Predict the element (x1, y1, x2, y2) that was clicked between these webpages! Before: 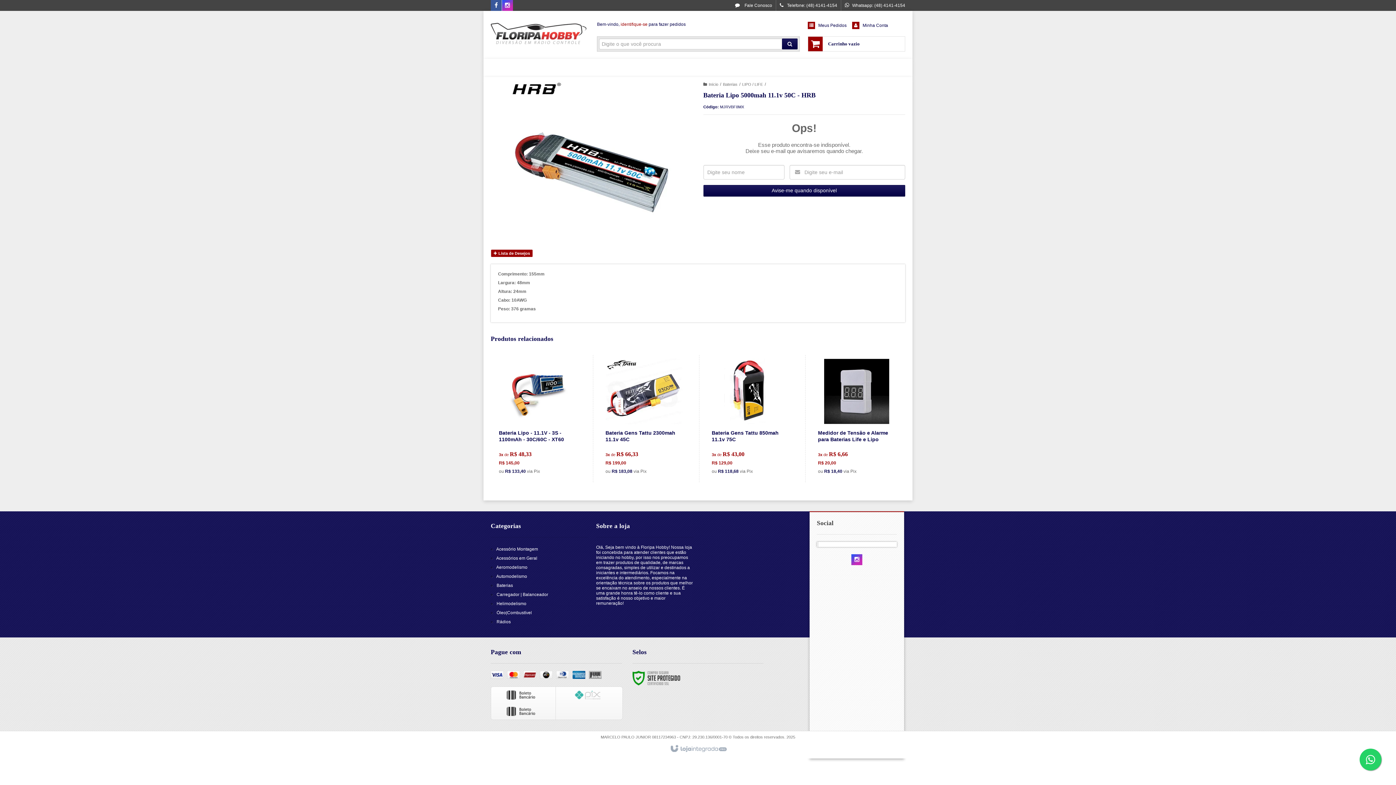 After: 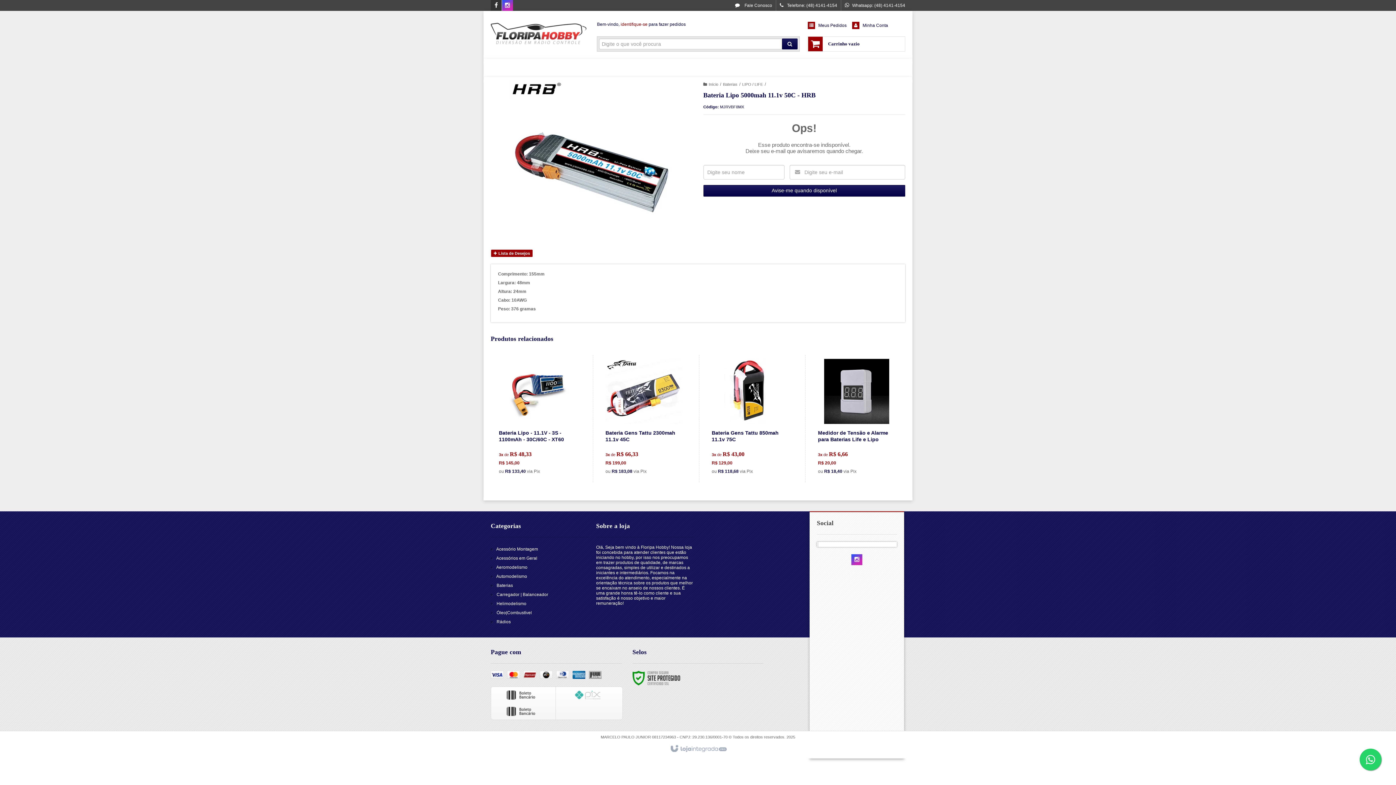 Action: bbox: (490, 3, 501, 8) label: Siga nos no Facebook